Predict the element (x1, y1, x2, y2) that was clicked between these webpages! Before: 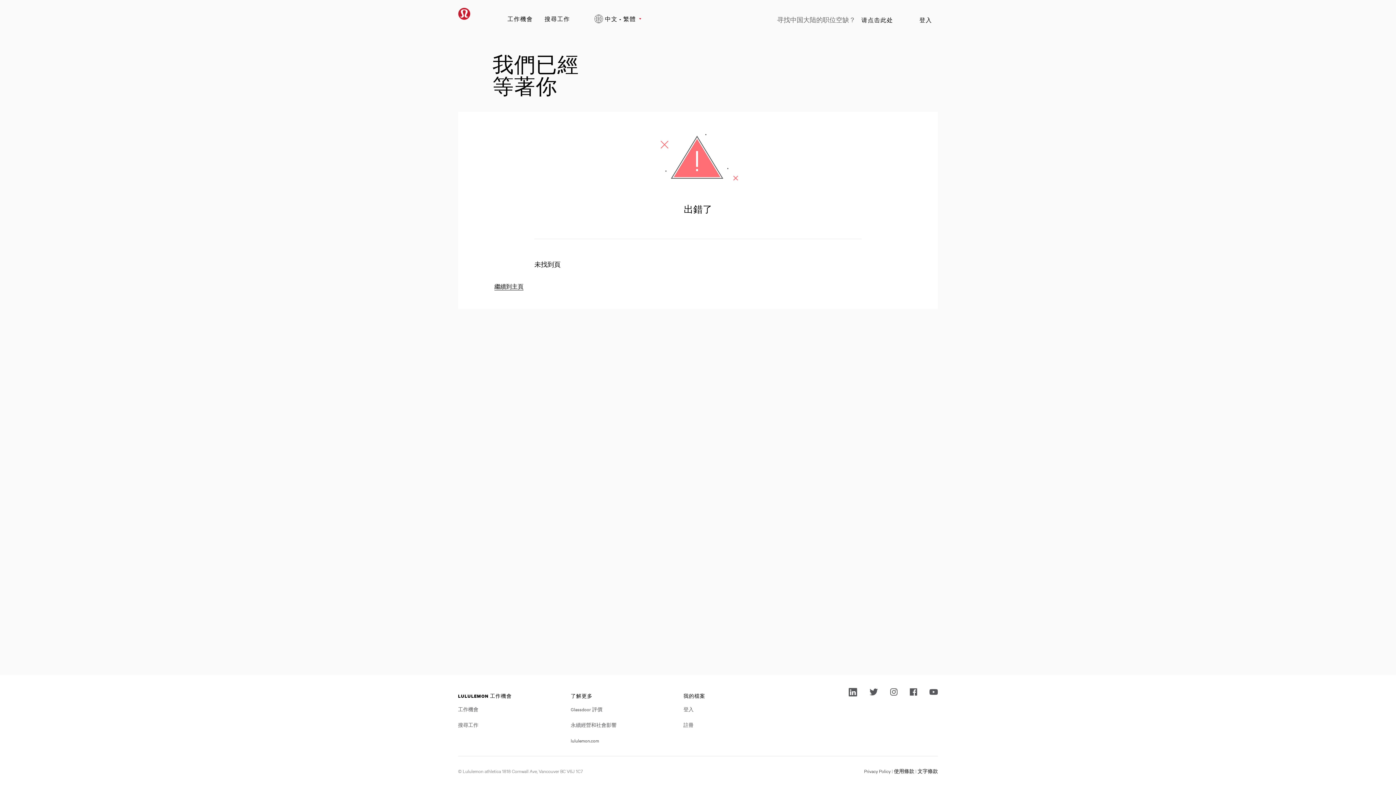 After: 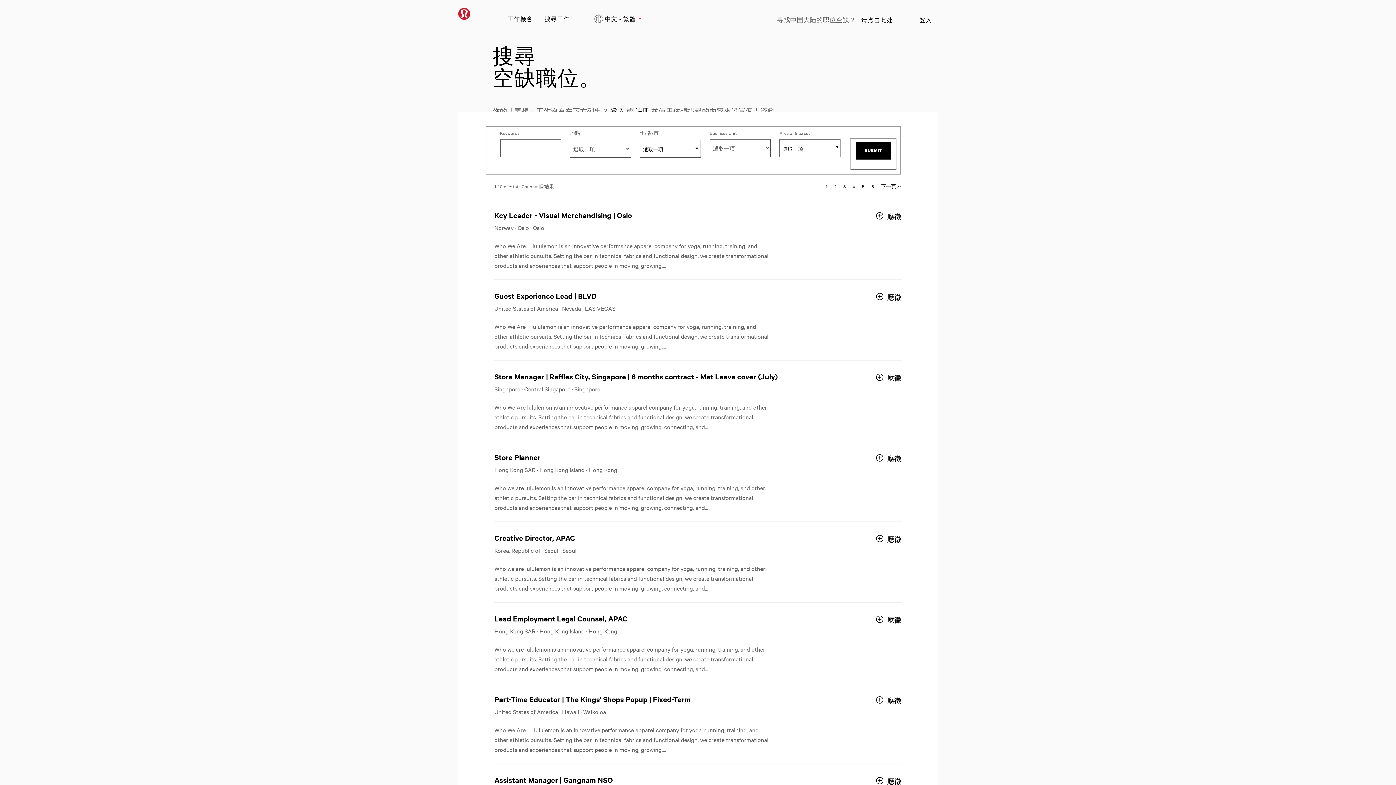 Action: bbox: (458, 7, 487, 20) label: Lululemon